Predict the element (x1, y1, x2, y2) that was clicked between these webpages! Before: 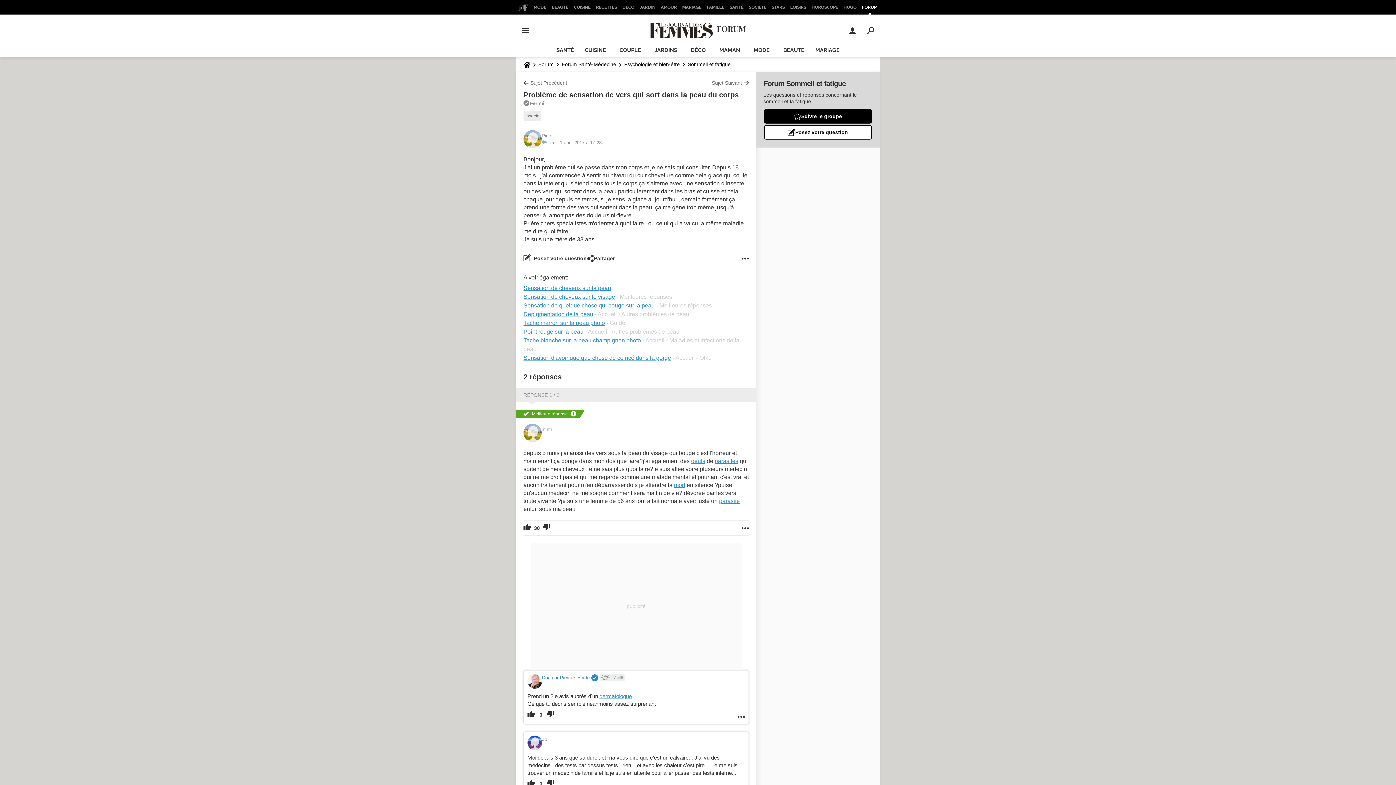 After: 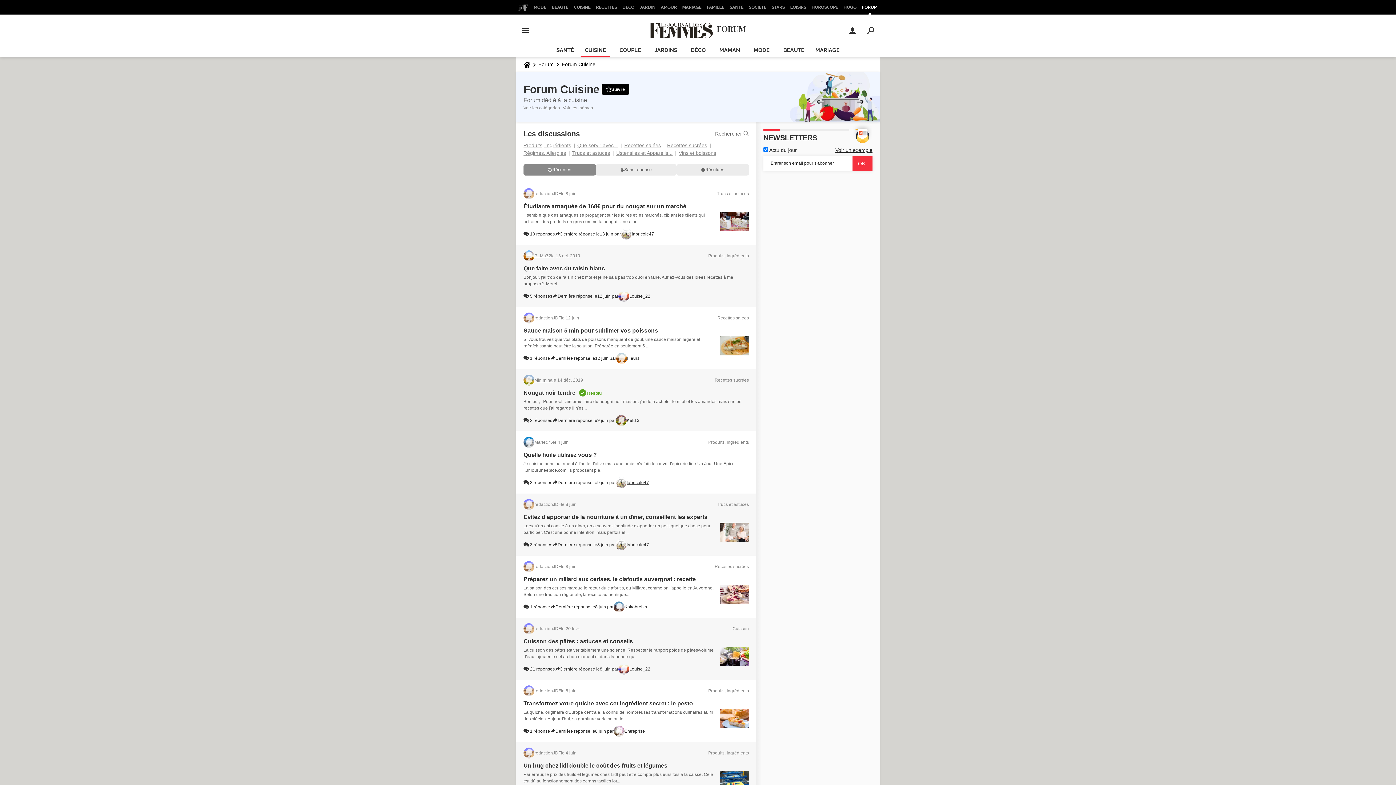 Action: bbox: (580, 43, 610, 57) label: CUISINE